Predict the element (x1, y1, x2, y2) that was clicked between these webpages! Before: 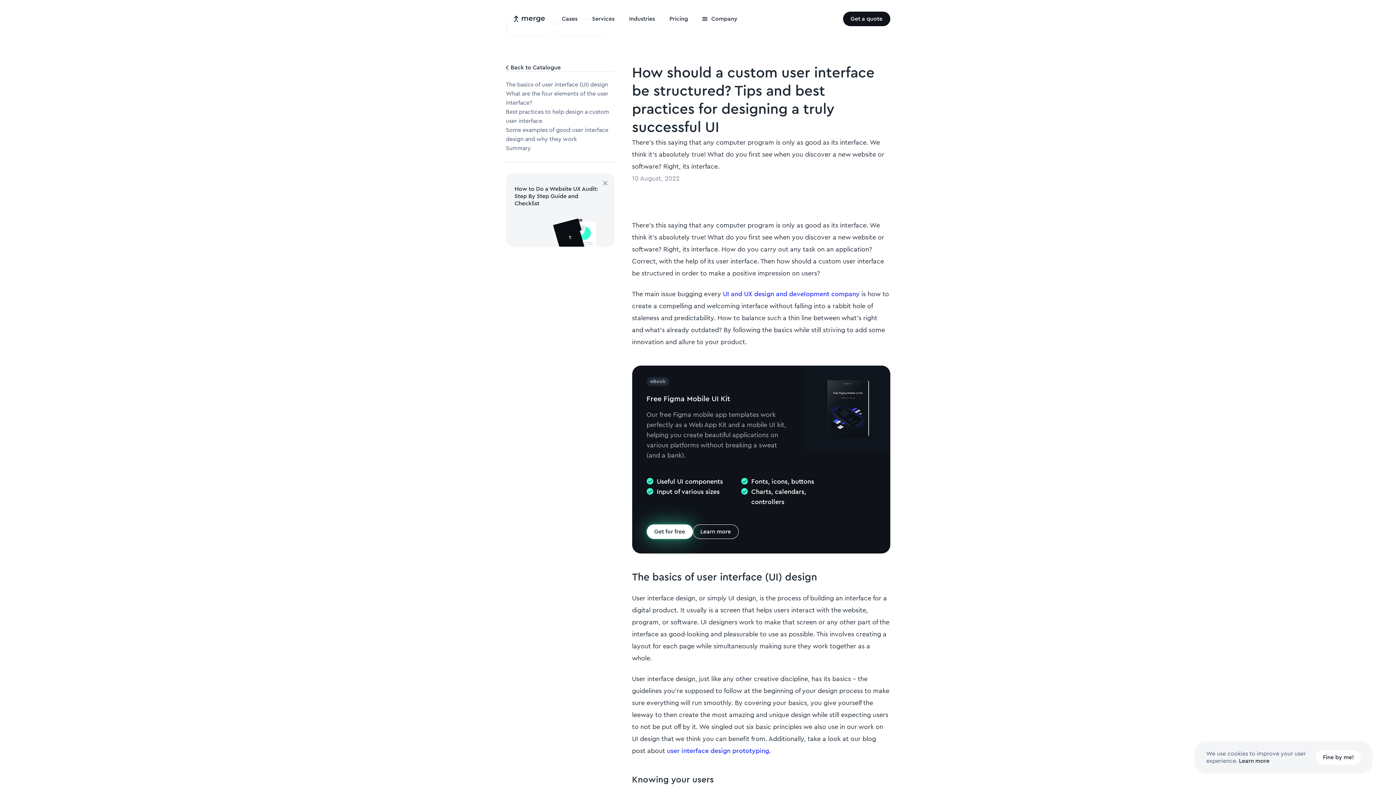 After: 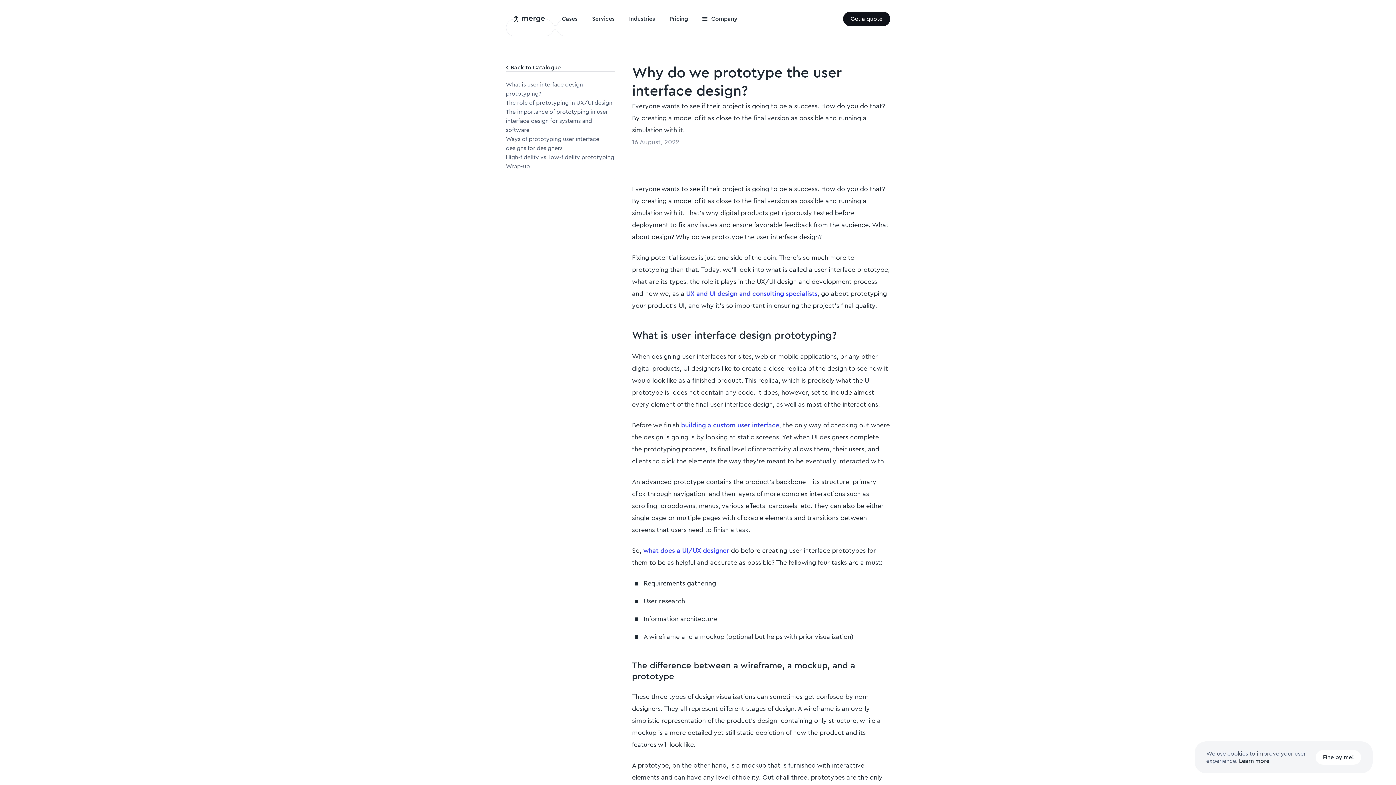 Action: bbox: (667, 748, 769, 754) label: user interface design prototyping